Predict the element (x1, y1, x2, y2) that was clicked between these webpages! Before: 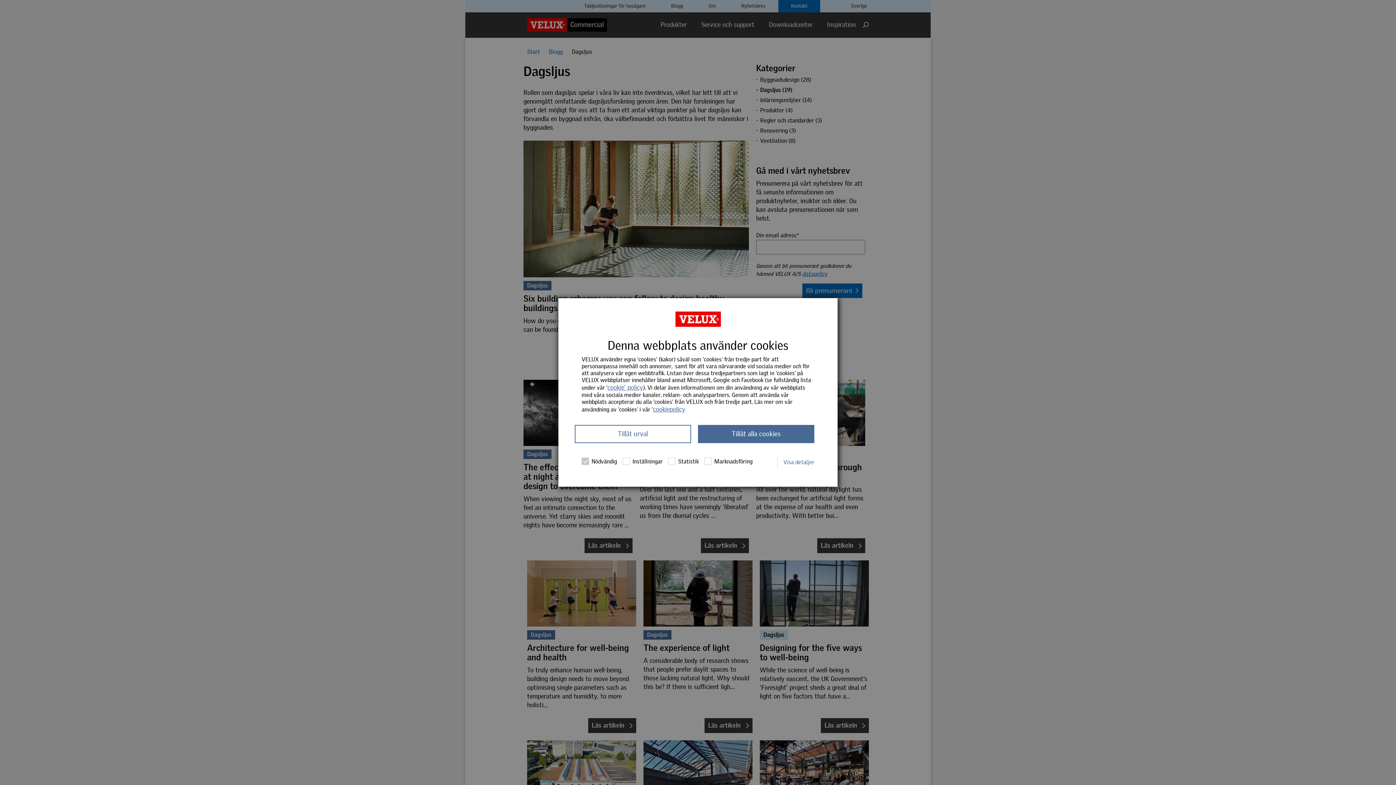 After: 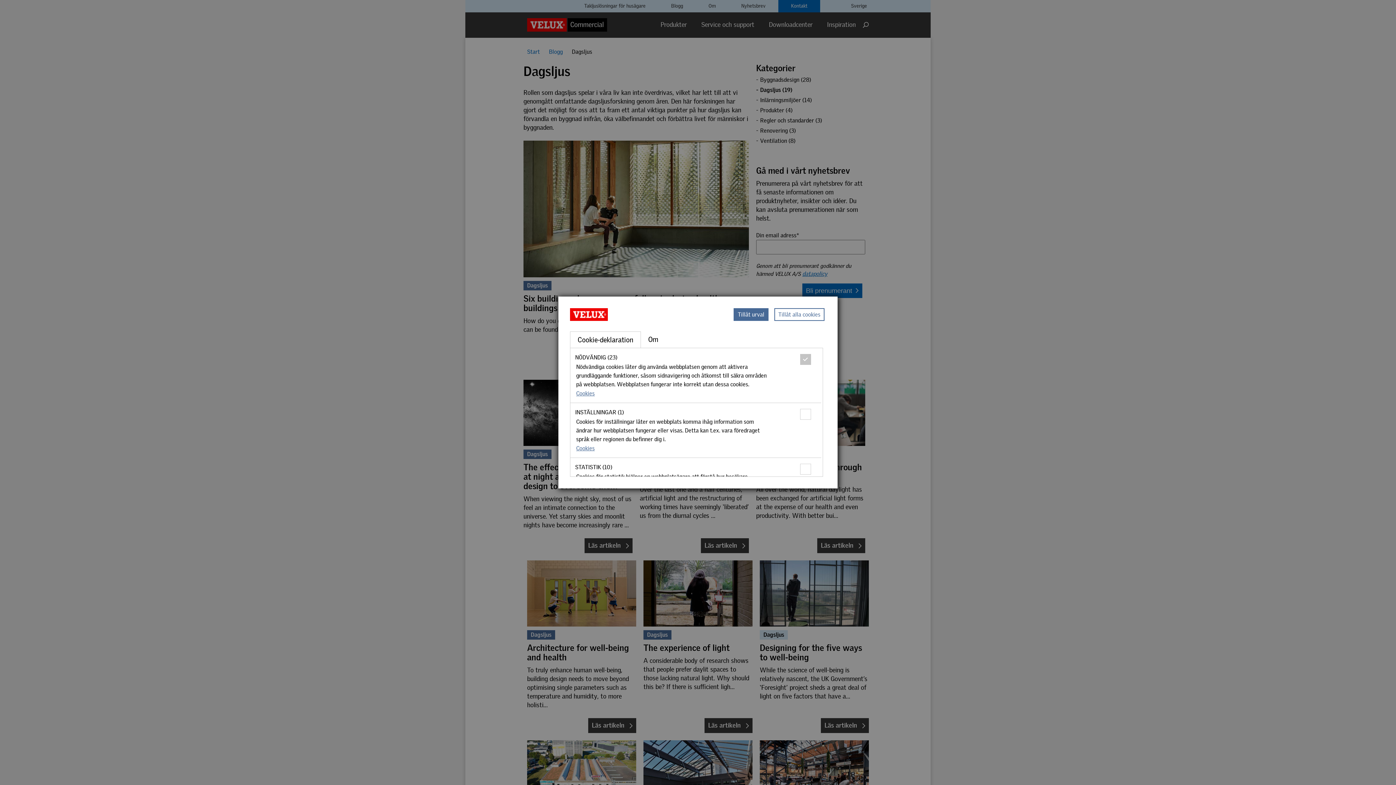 Action: bbox: (783, 458, 814, 466) label: Visa detaljer